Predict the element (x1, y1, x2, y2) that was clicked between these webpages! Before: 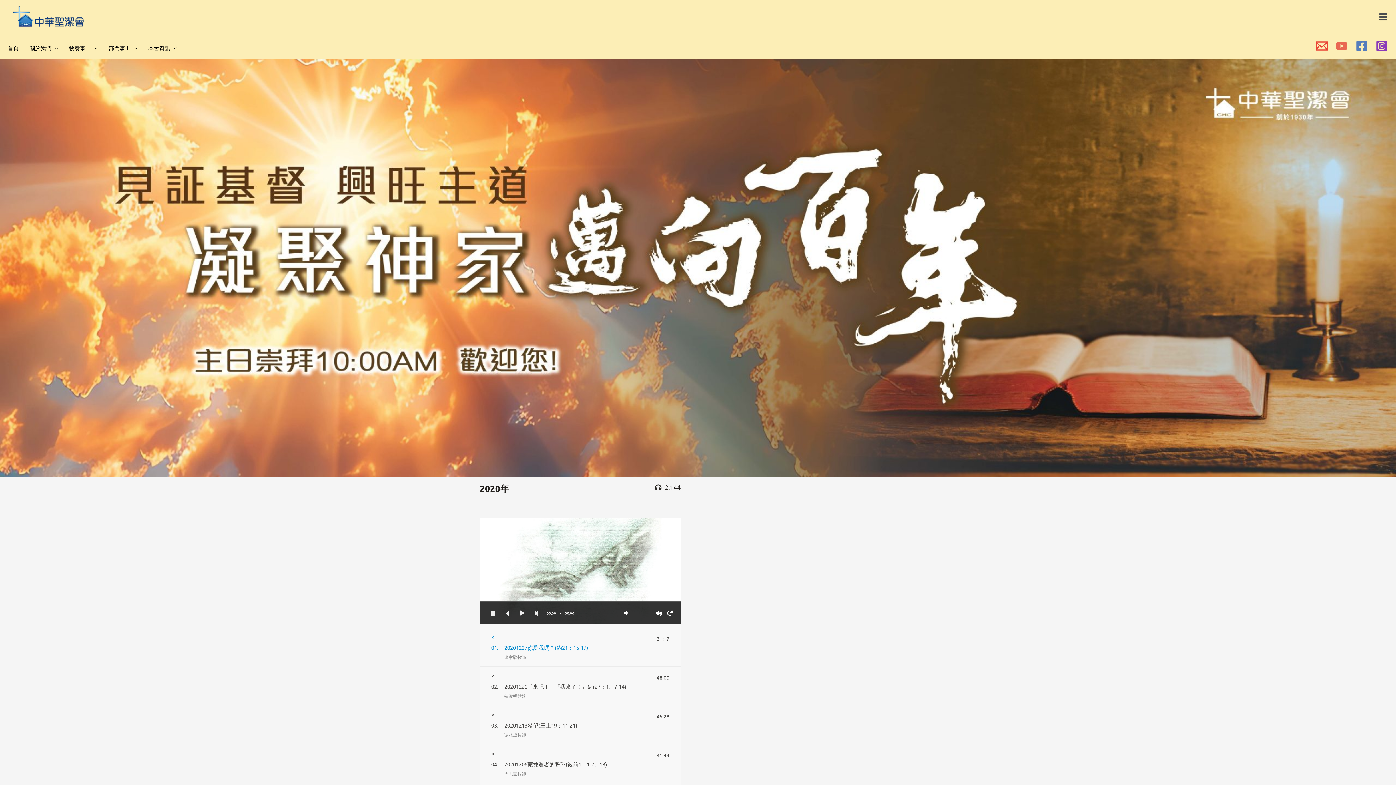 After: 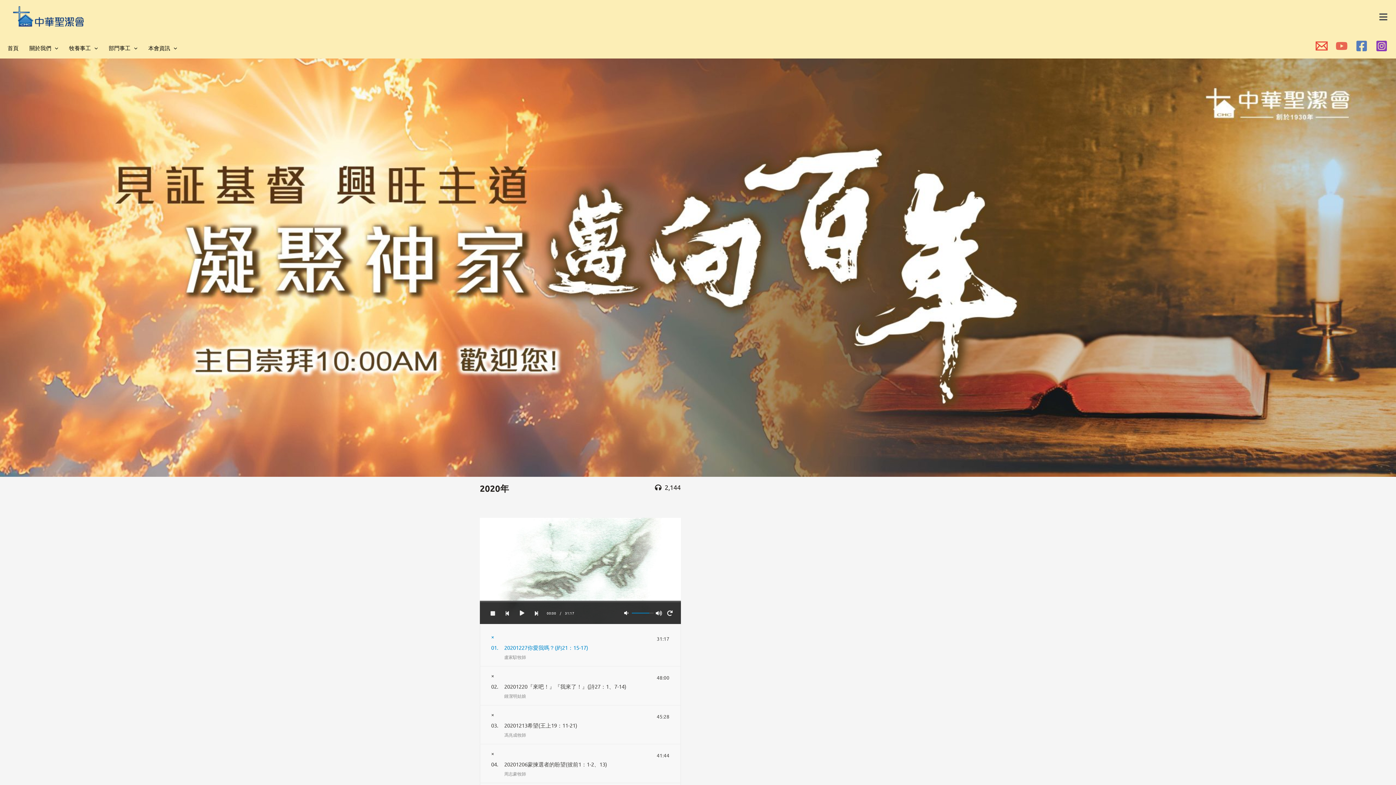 Action: label: 本會電郵 bbox: (1314, 38, 1329, 53)